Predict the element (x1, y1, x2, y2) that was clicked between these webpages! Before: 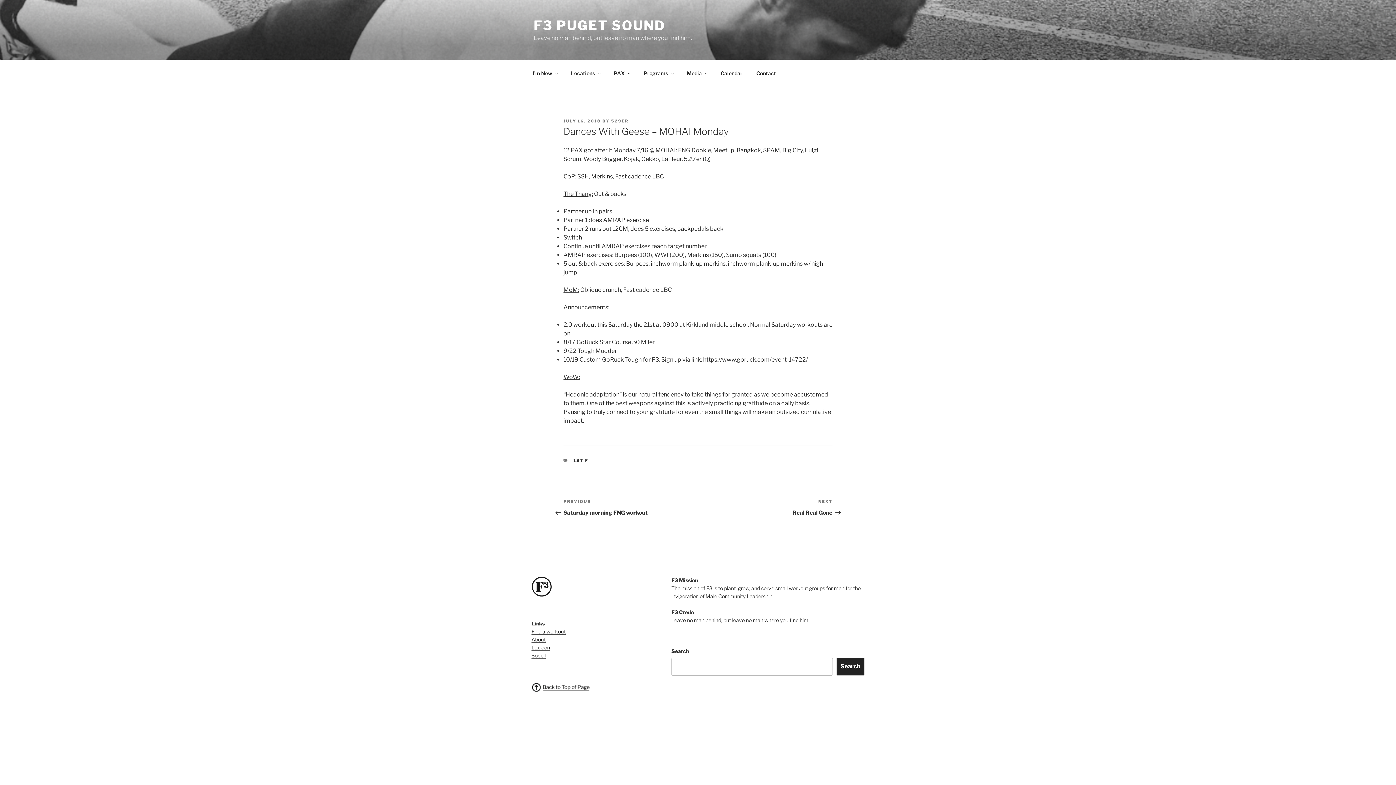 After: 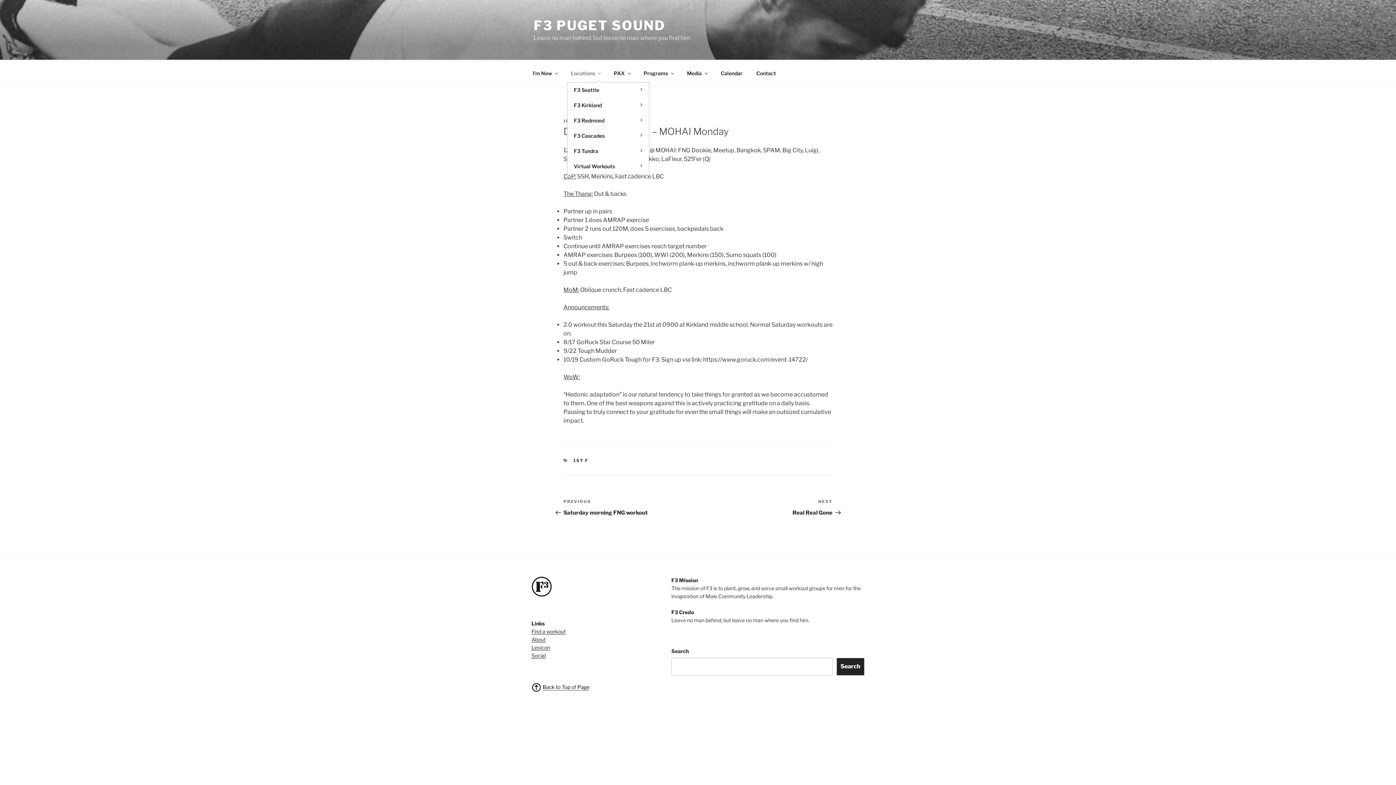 Action: bbox: (564, 64, 606, 82) label: Locations